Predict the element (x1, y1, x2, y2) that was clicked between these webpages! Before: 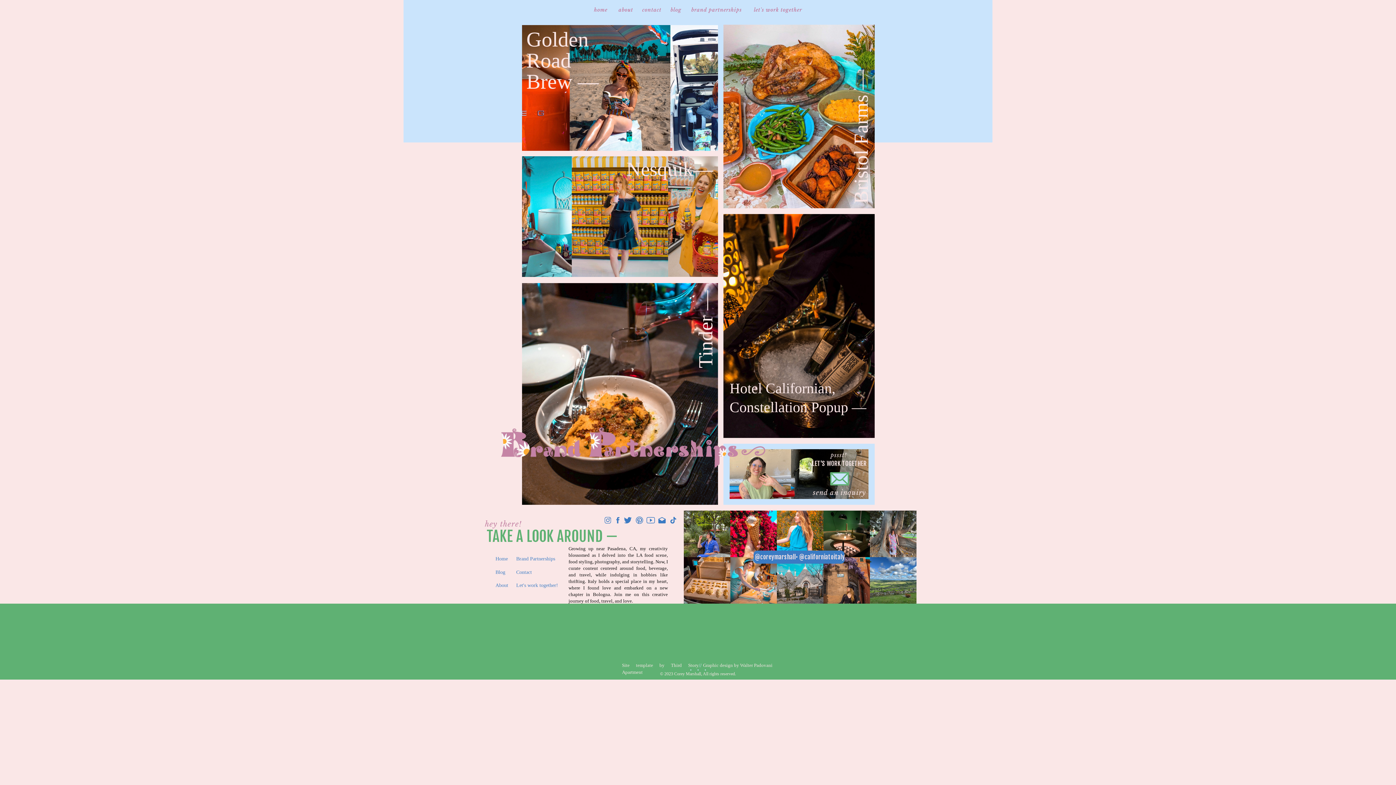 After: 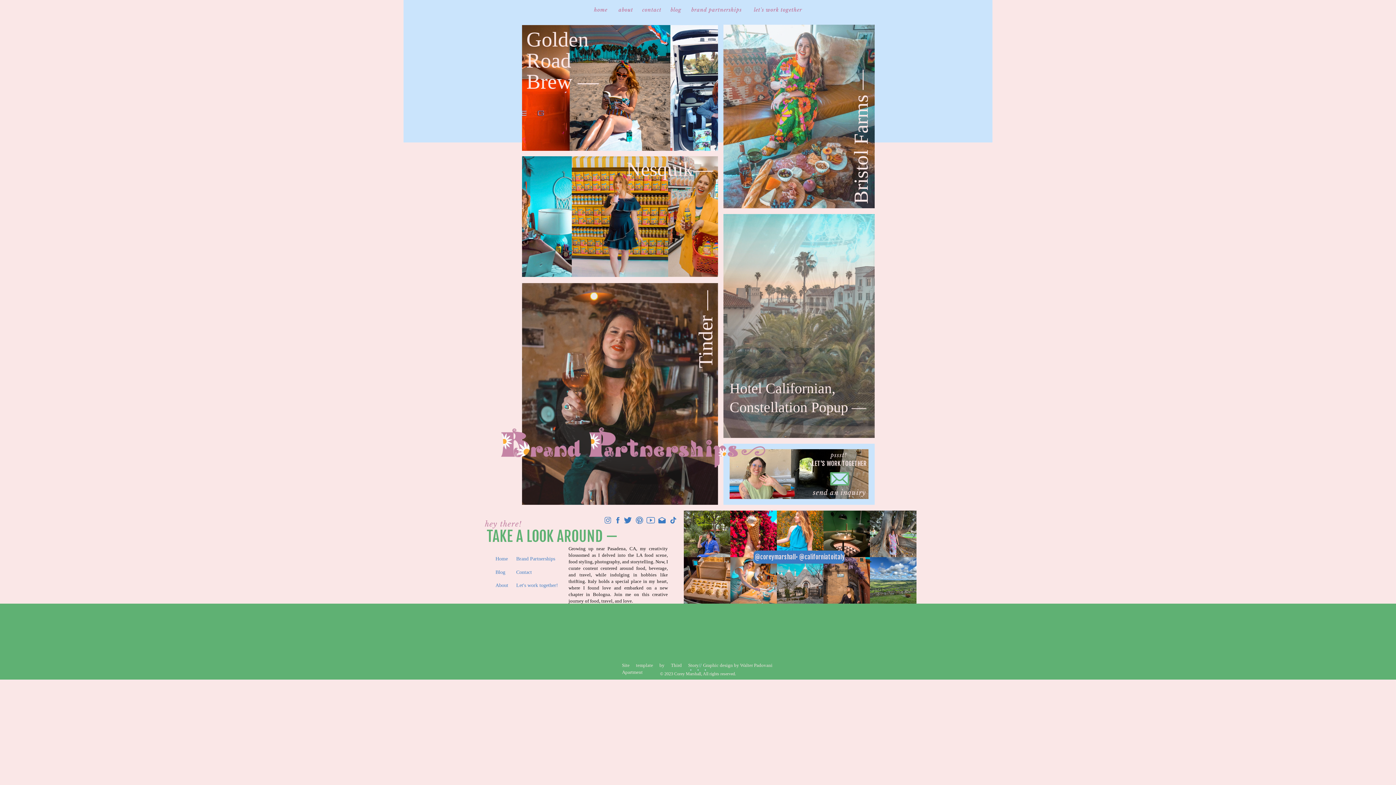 Action: bbox: (602, 516, 613, 524)